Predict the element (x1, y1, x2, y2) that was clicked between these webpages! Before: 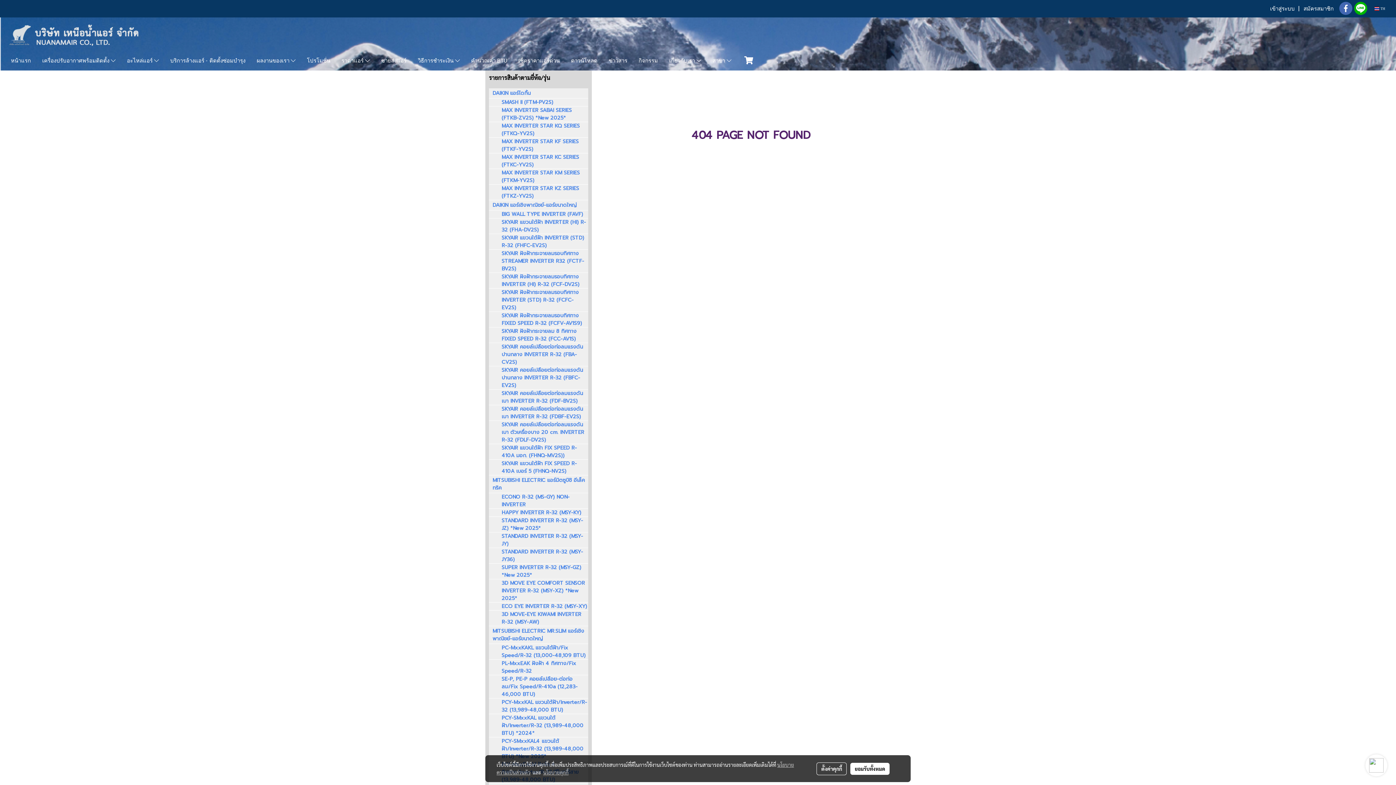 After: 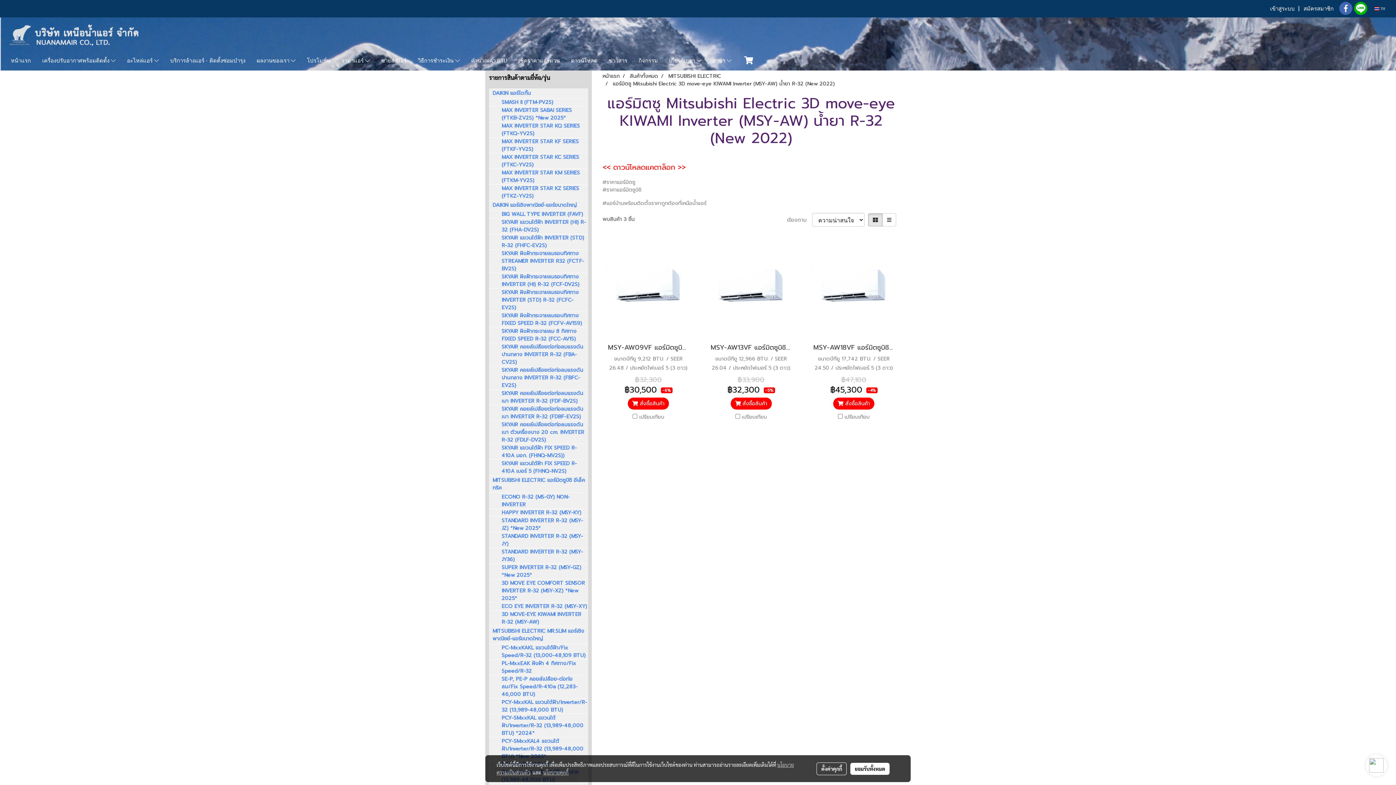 Action: bbox: (489, 610, 588, 626) label: 3D MOVE-EYE KIWAMI INVERTER R-32 (MSY-AW)